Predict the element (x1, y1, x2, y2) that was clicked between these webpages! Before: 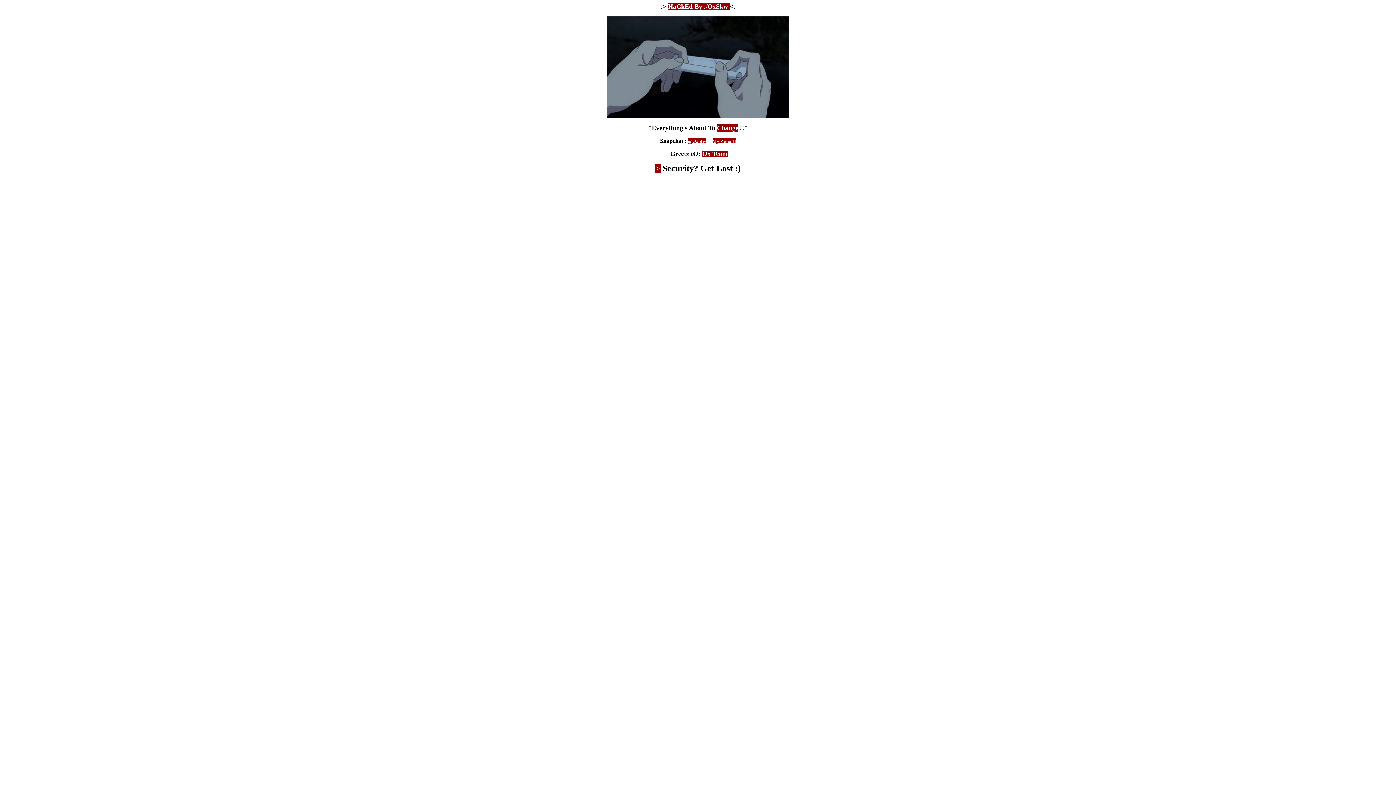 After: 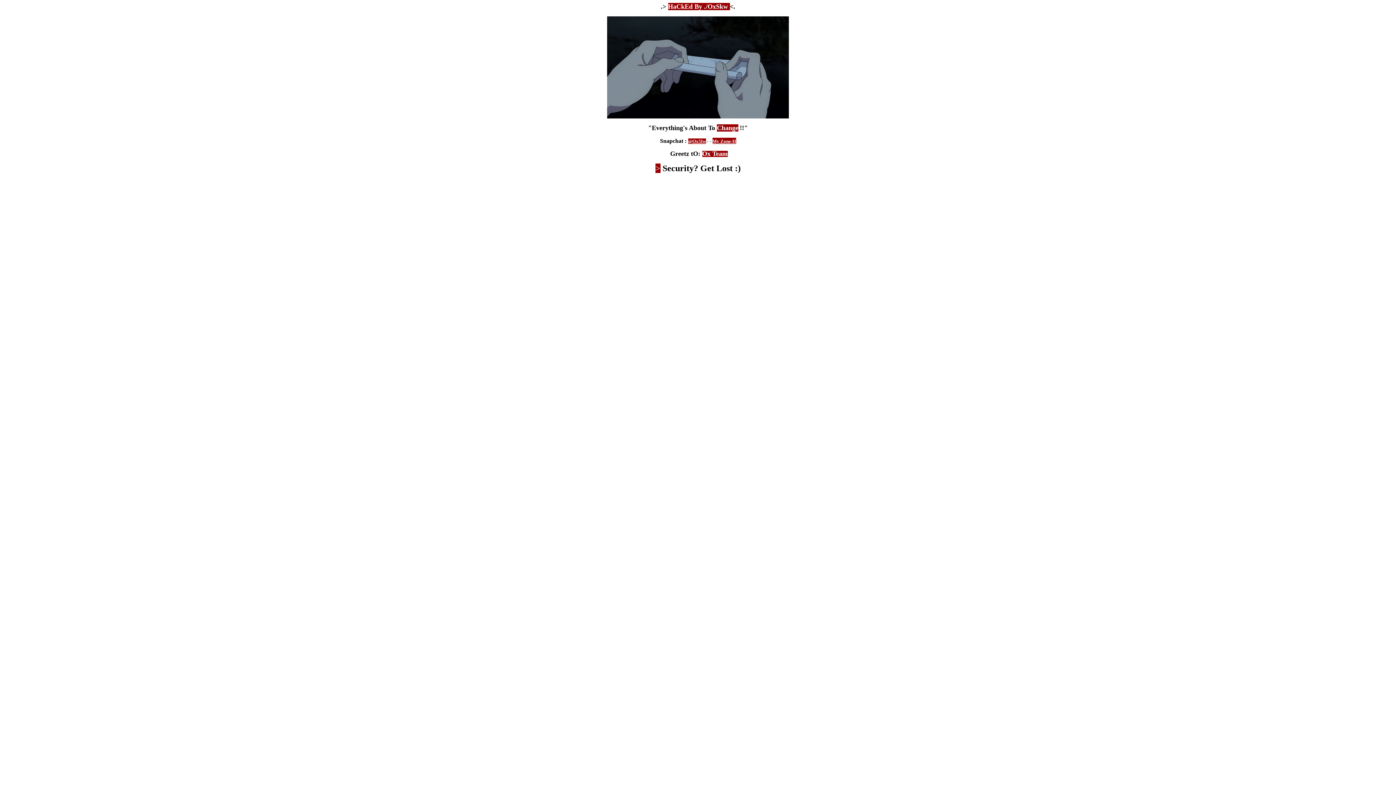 Action: label: My Zone-H bbox: (712, 138, 736, 144)